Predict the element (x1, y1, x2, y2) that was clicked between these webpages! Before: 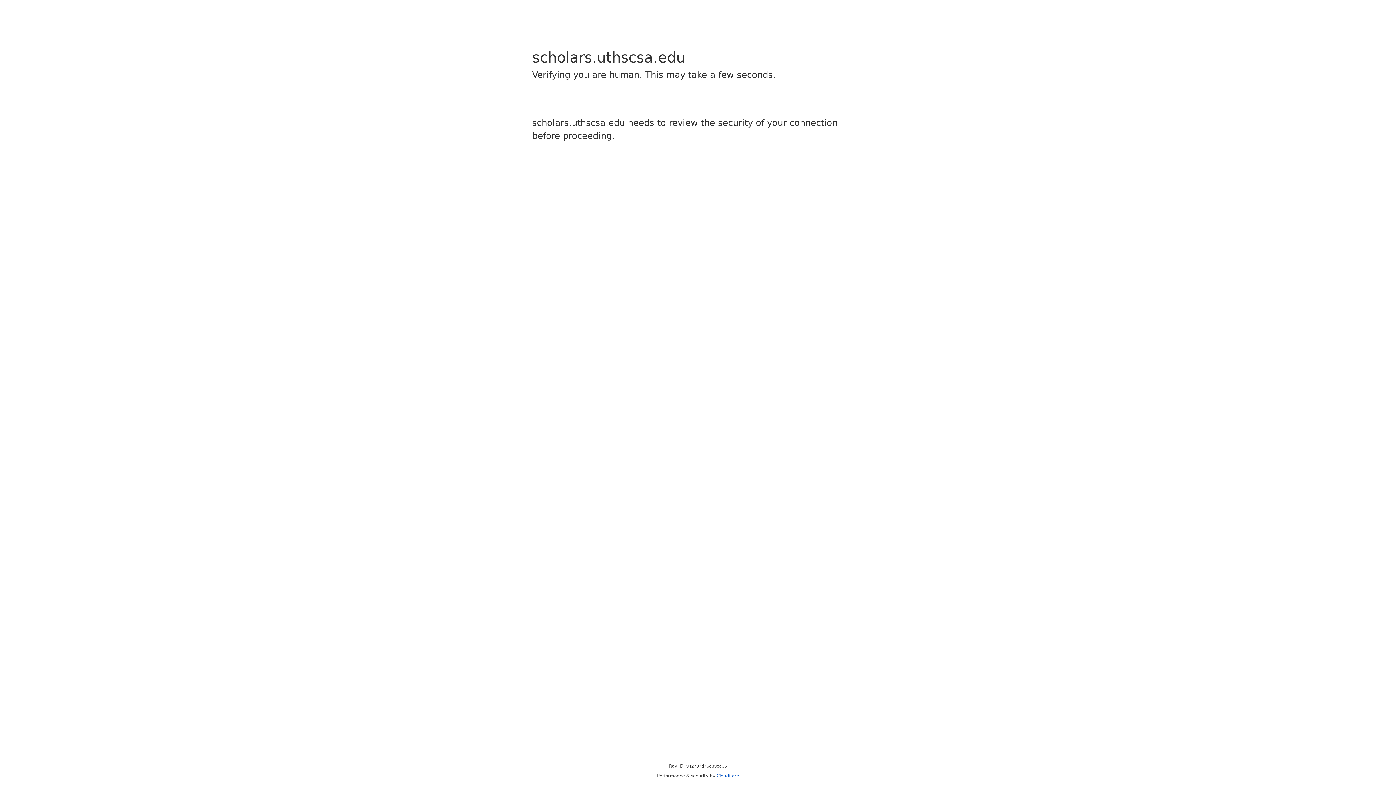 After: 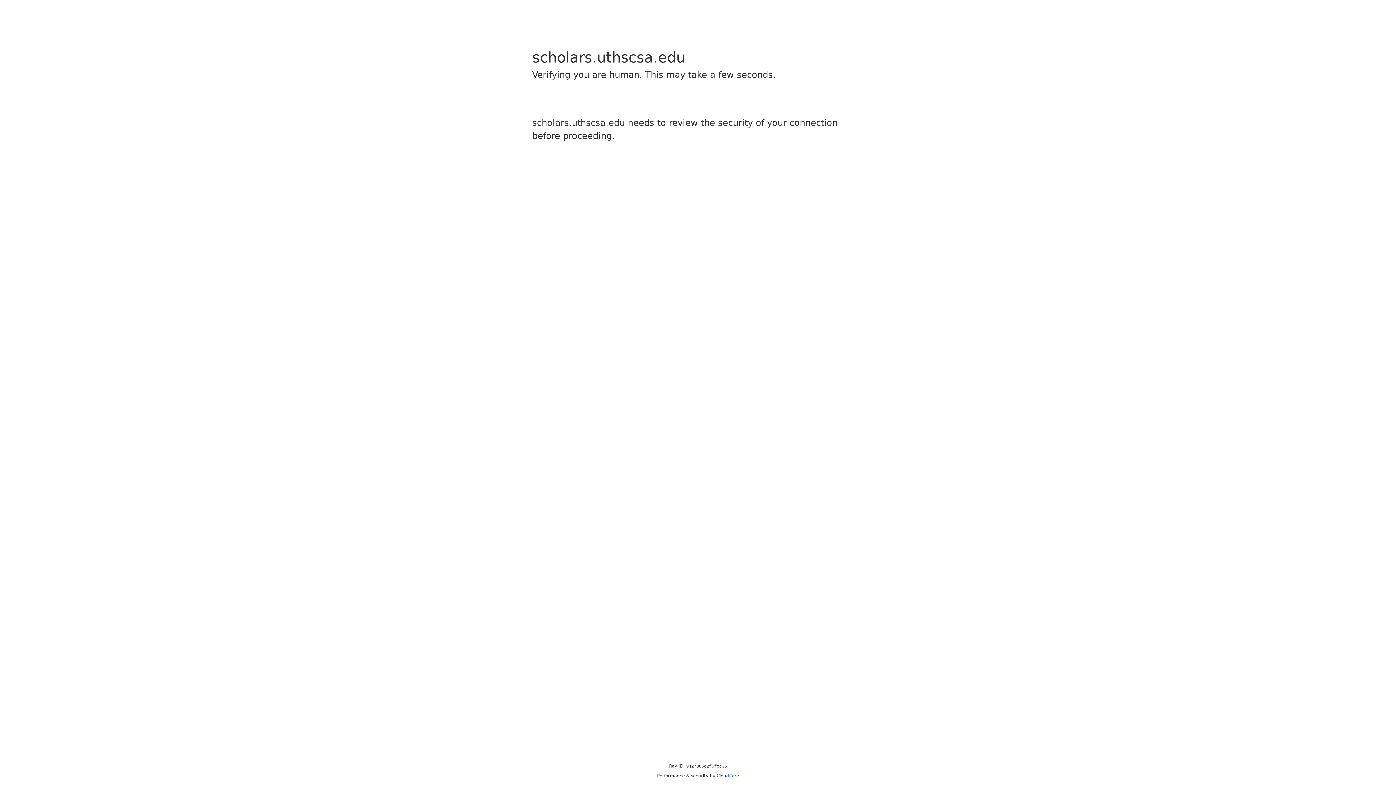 Action: label: Cloudflare bbox: (716, 773, 739, 778)